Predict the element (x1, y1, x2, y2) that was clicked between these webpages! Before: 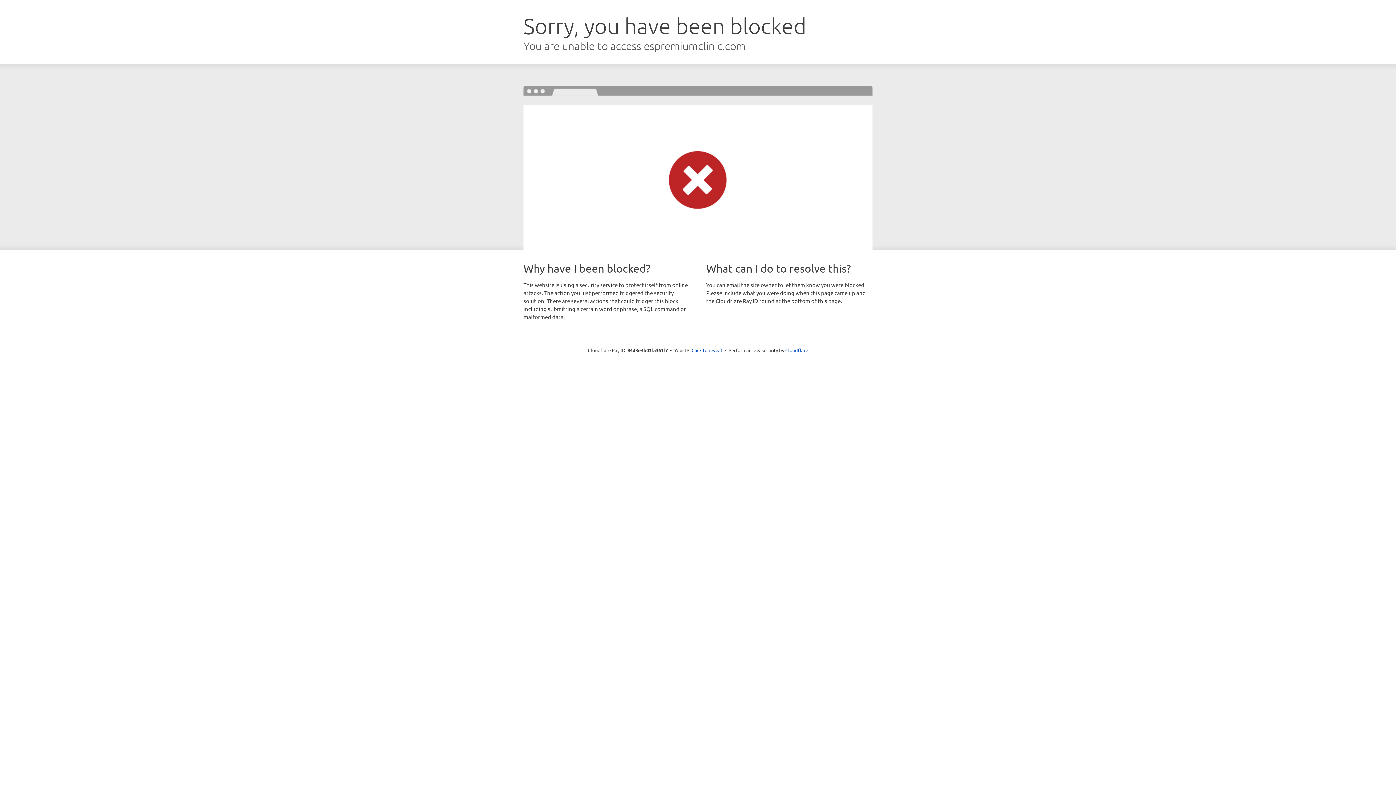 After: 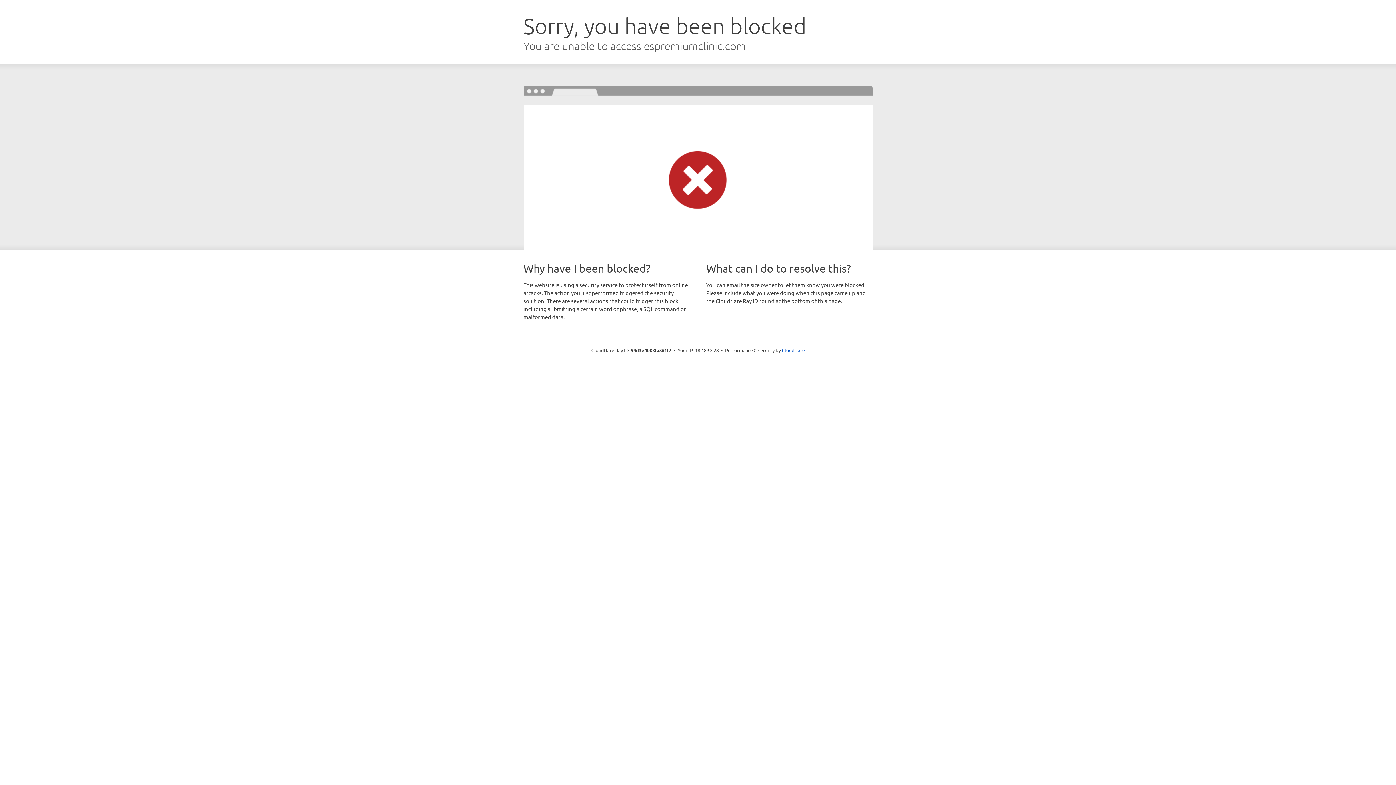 Action: label: Click to reveal bbox: (691, 346, 722, 353)